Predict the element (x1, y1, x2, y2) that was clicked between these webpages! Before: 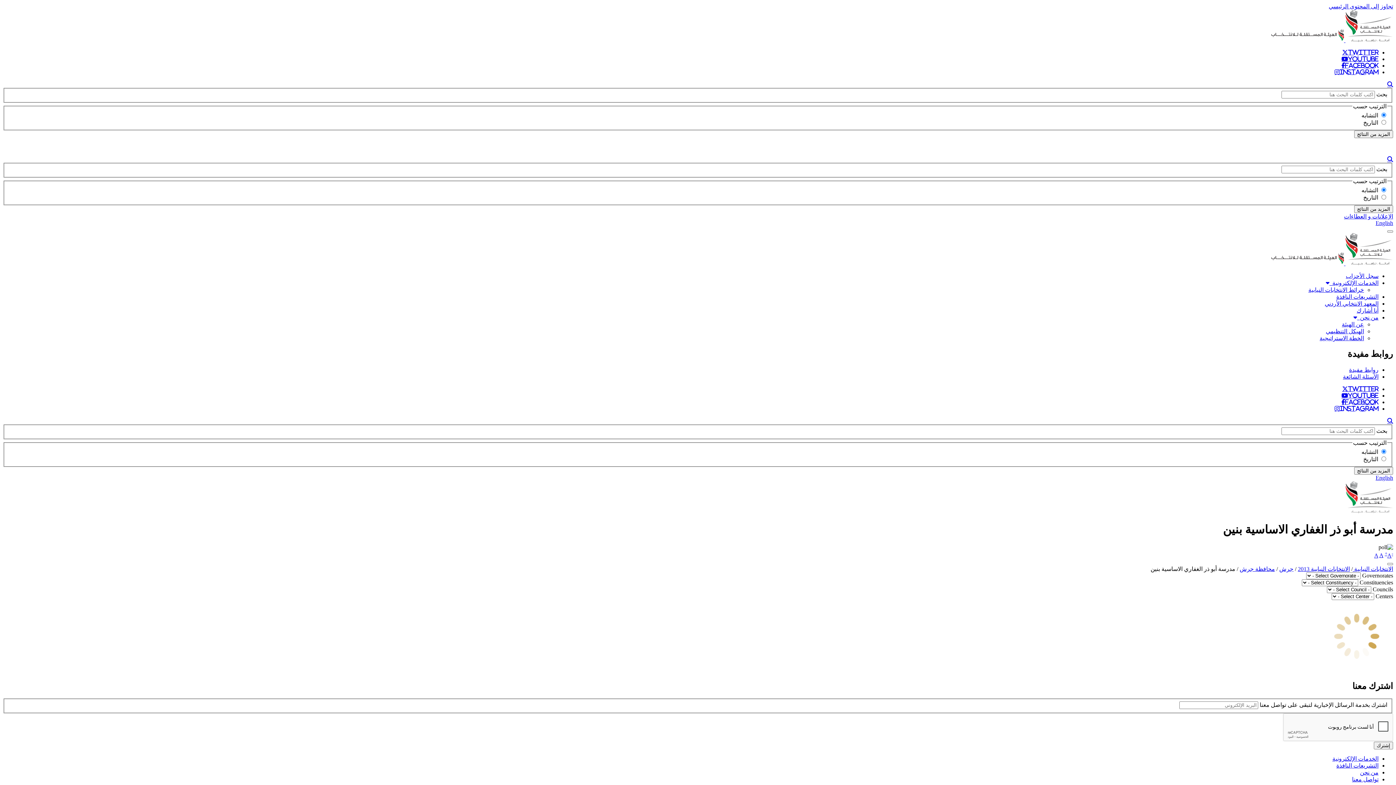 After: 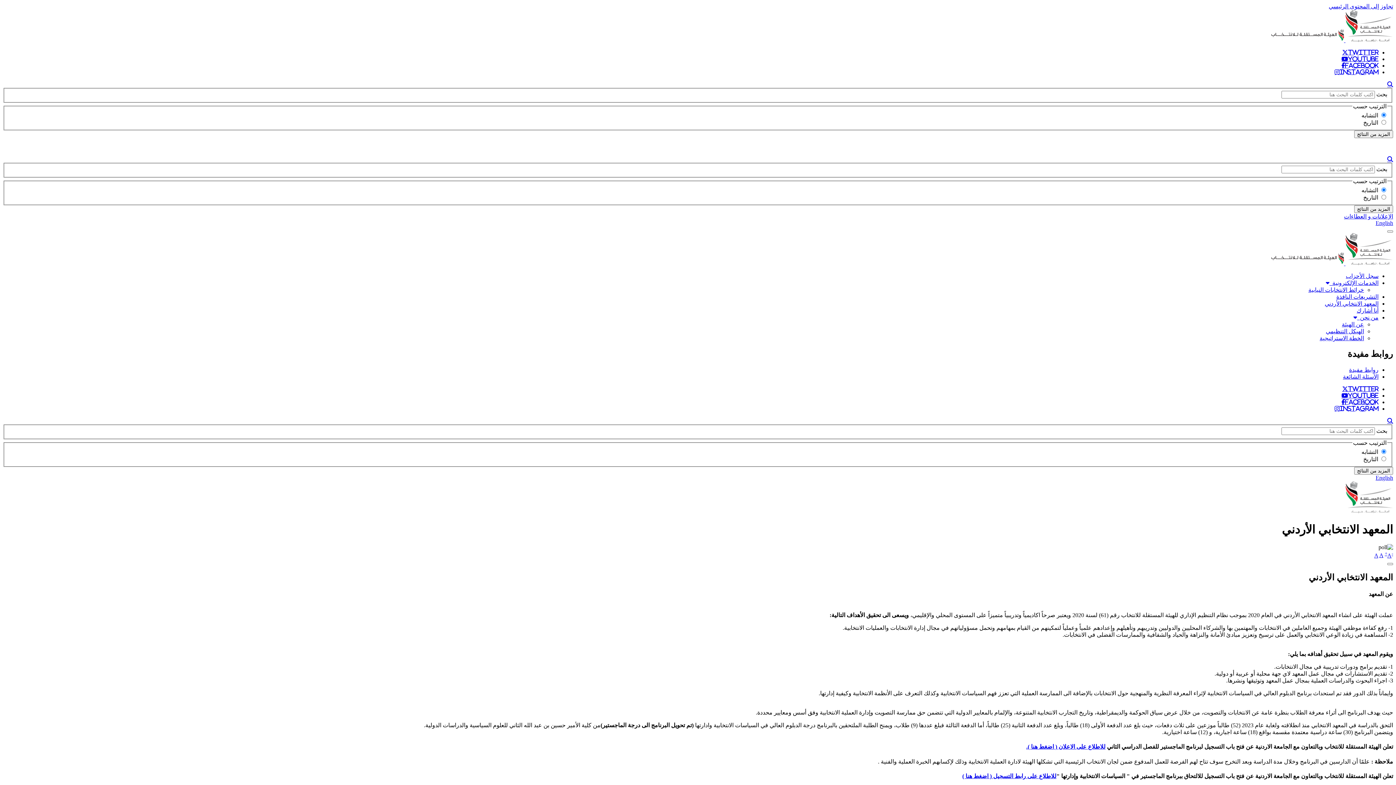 Action: bbox: (1325, 300, 1378, 307) label: المعهد الانتخابي الأردني